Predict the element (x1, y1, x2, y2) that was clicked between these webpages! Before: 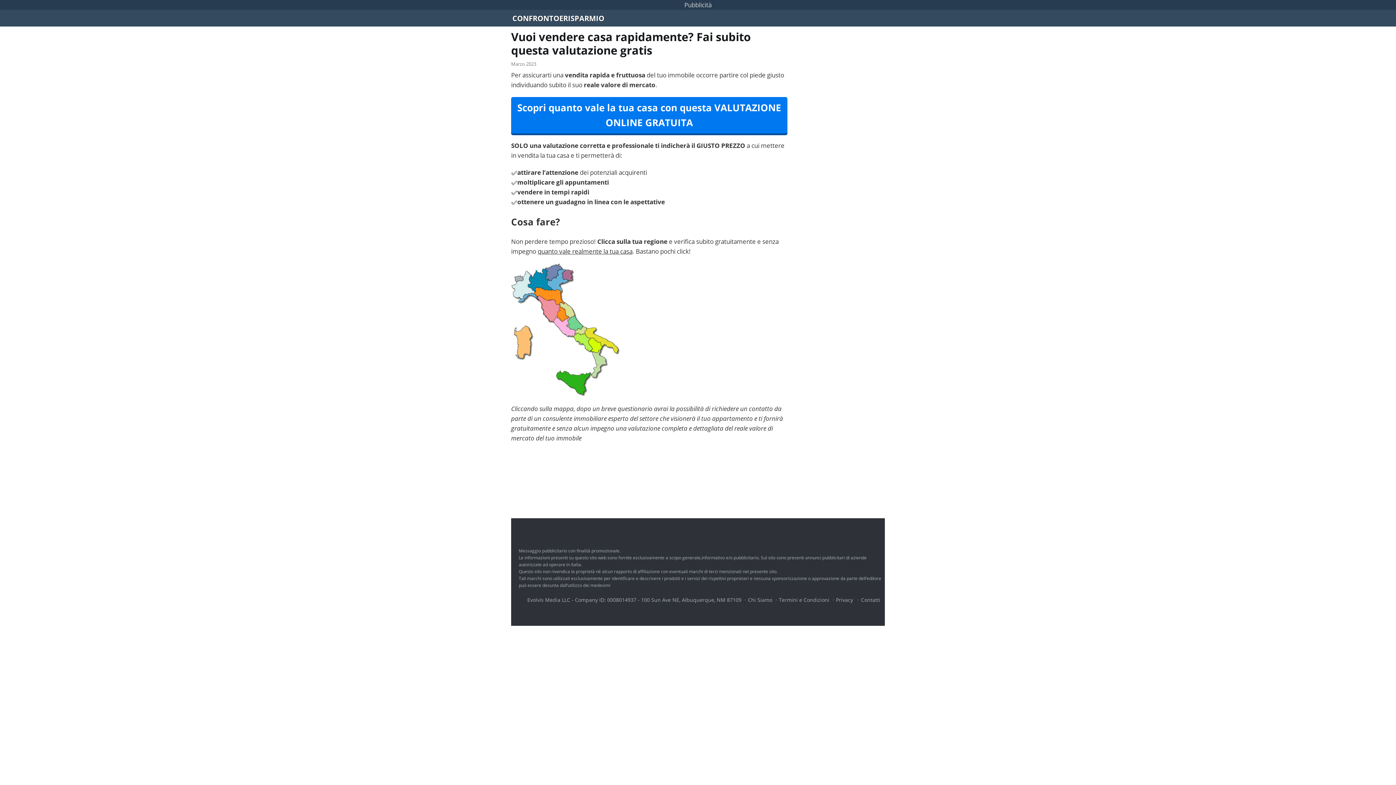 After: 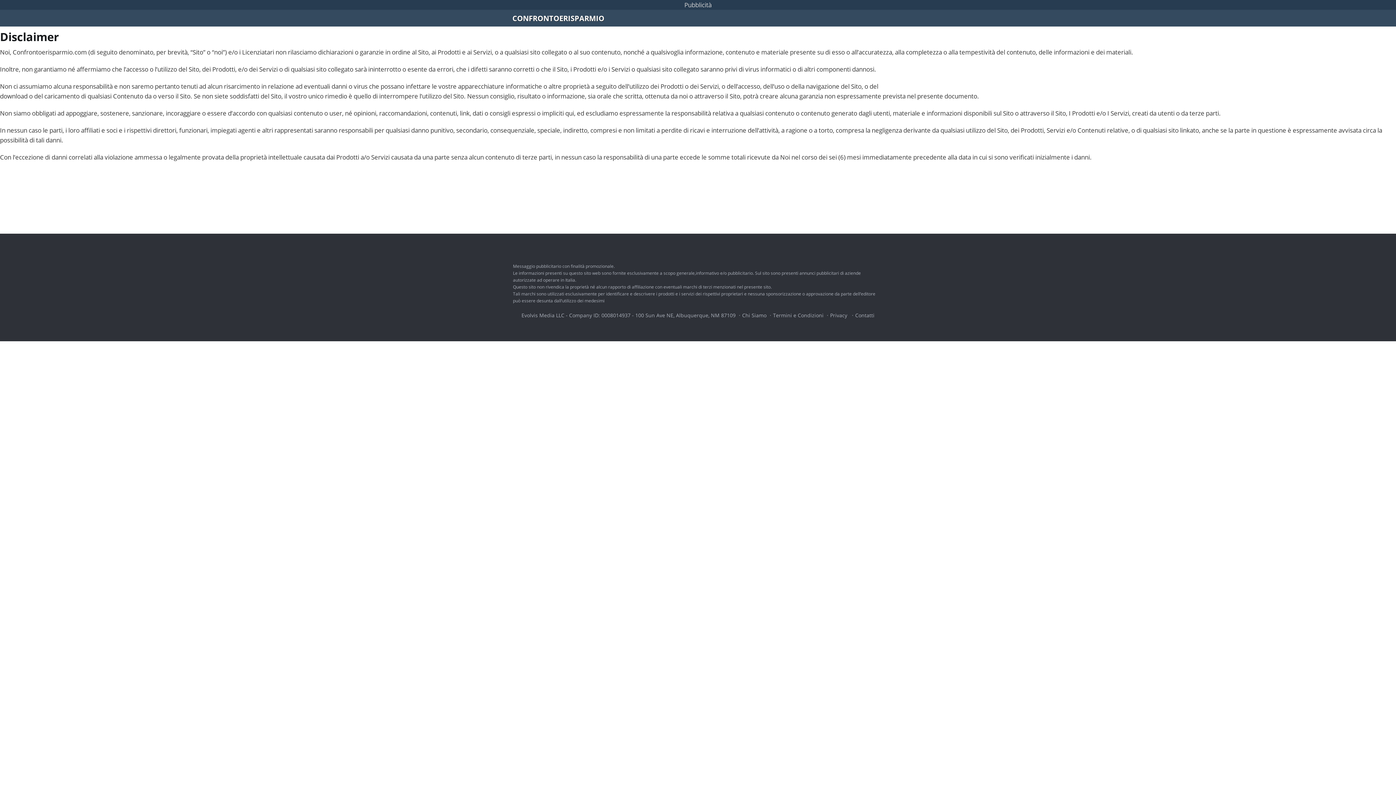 Action: label: Termini e Condizioni bbox: (774, 596, 829, 603)